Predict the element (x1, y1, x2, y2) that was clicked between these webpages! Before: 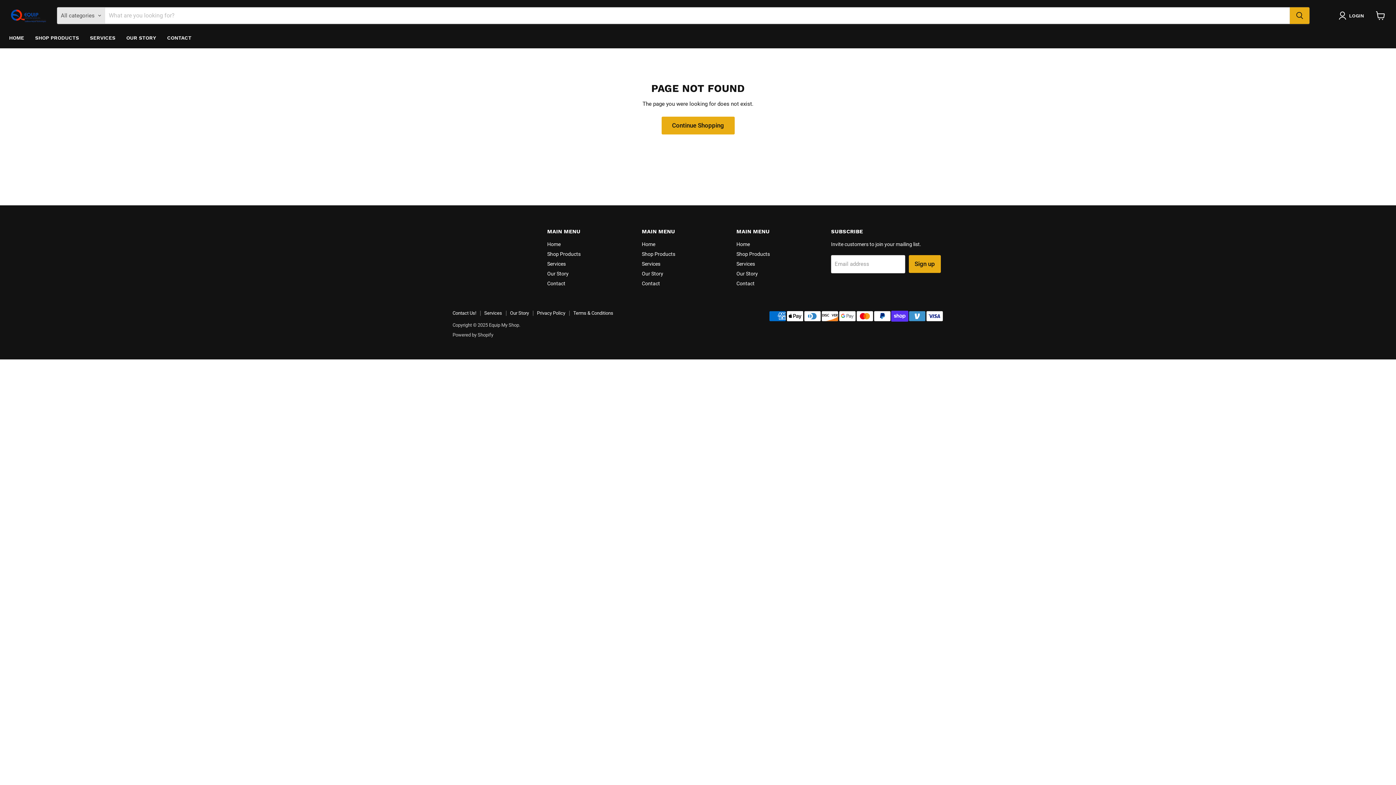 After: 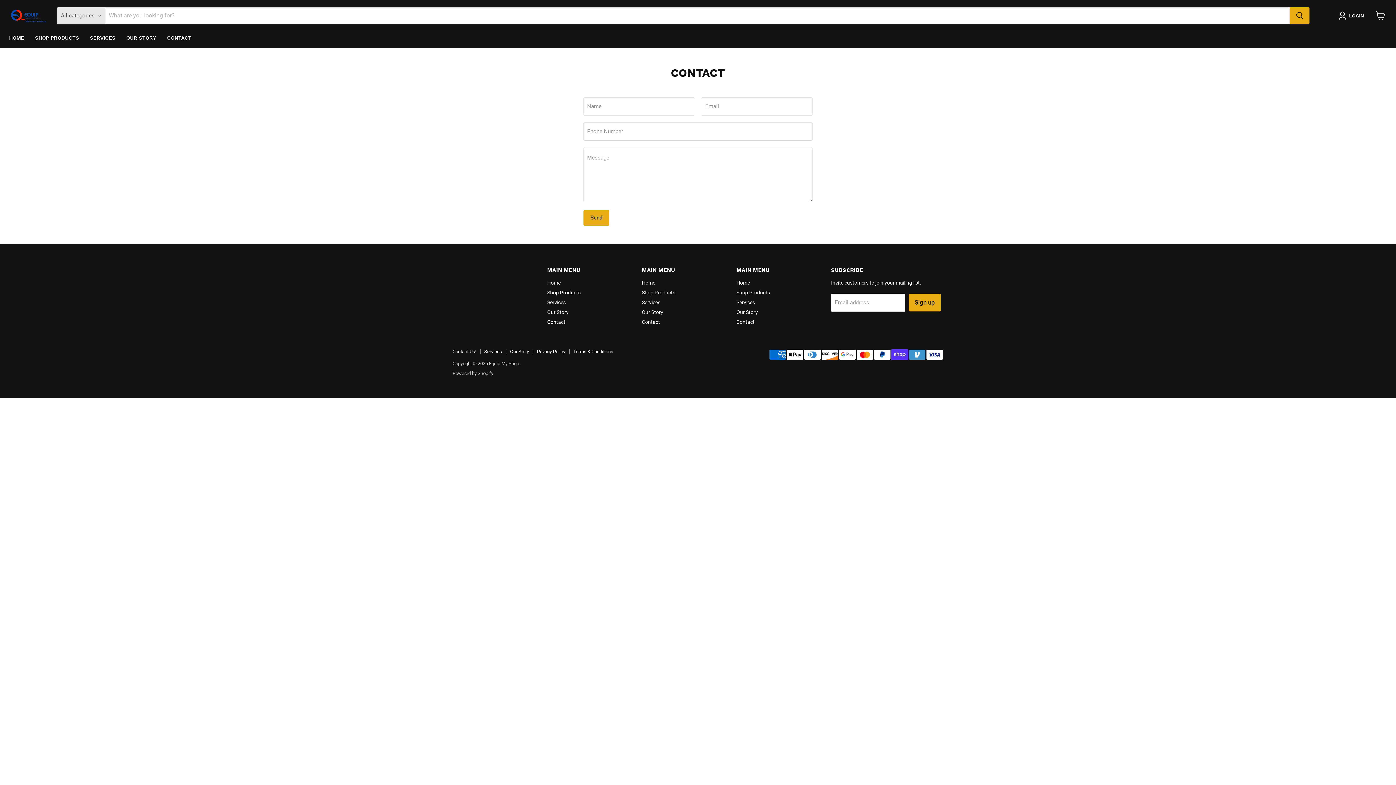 Action: label: CONTACT bbox: (161, 30, 197, 45)